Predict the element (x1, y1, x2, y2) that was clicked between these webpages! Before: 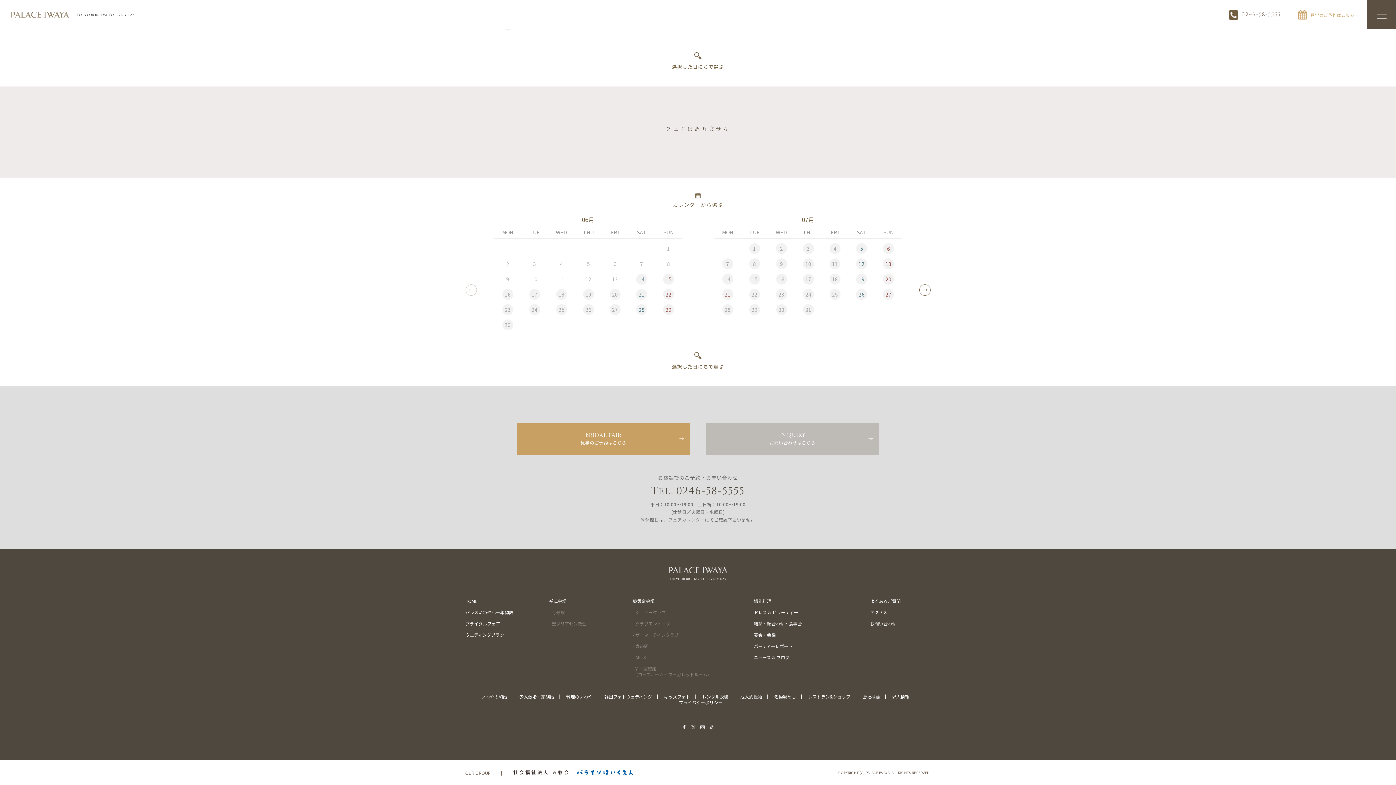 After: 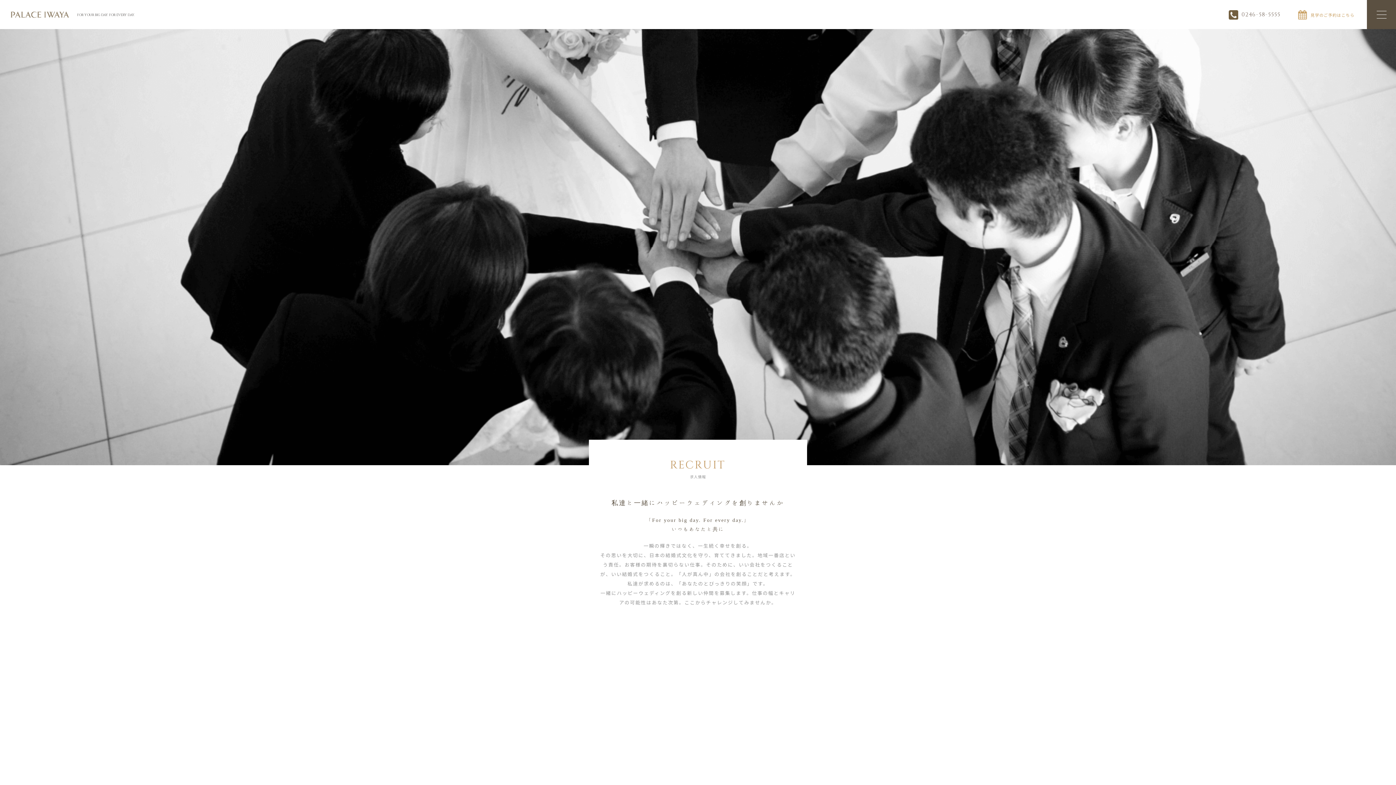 Action: bbox: (892, 693, 909, 700) label: 求人情報